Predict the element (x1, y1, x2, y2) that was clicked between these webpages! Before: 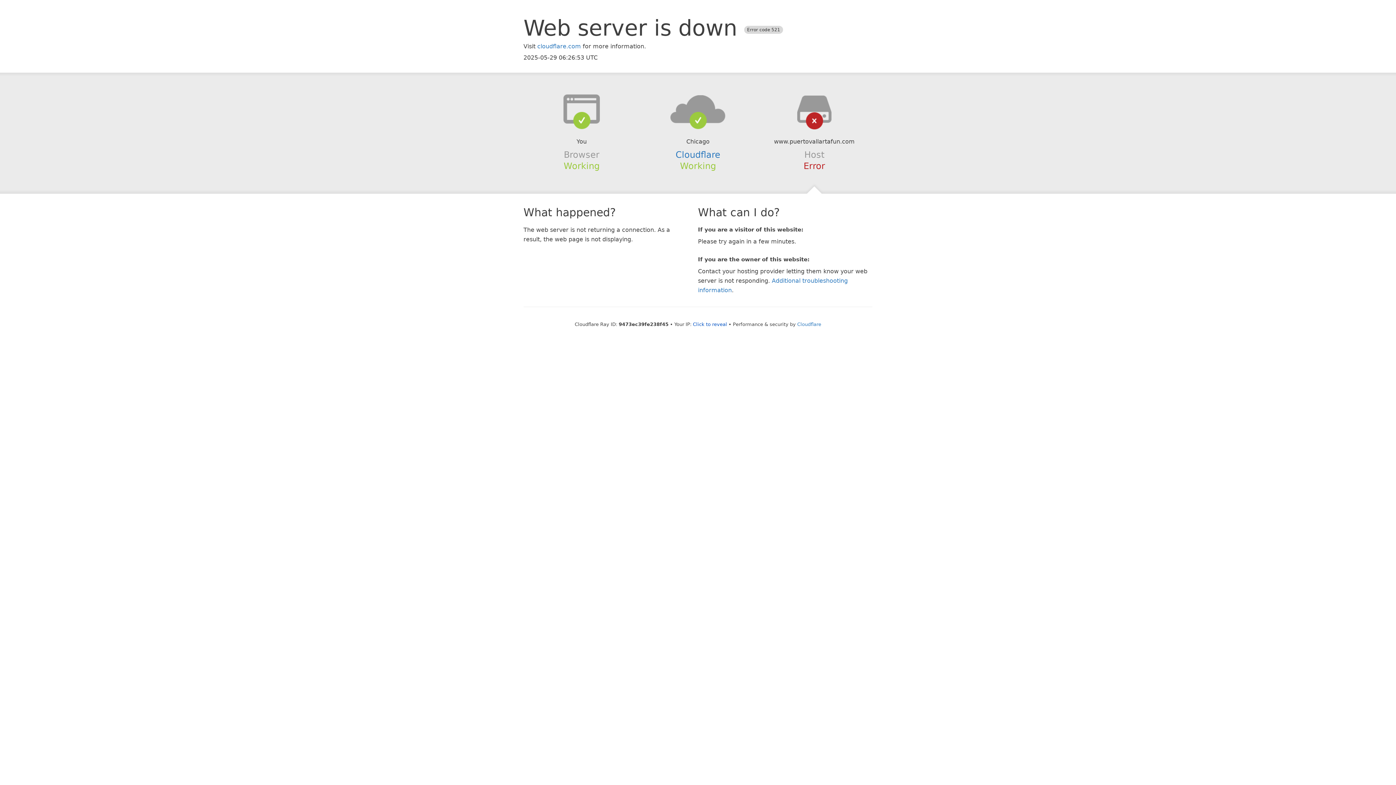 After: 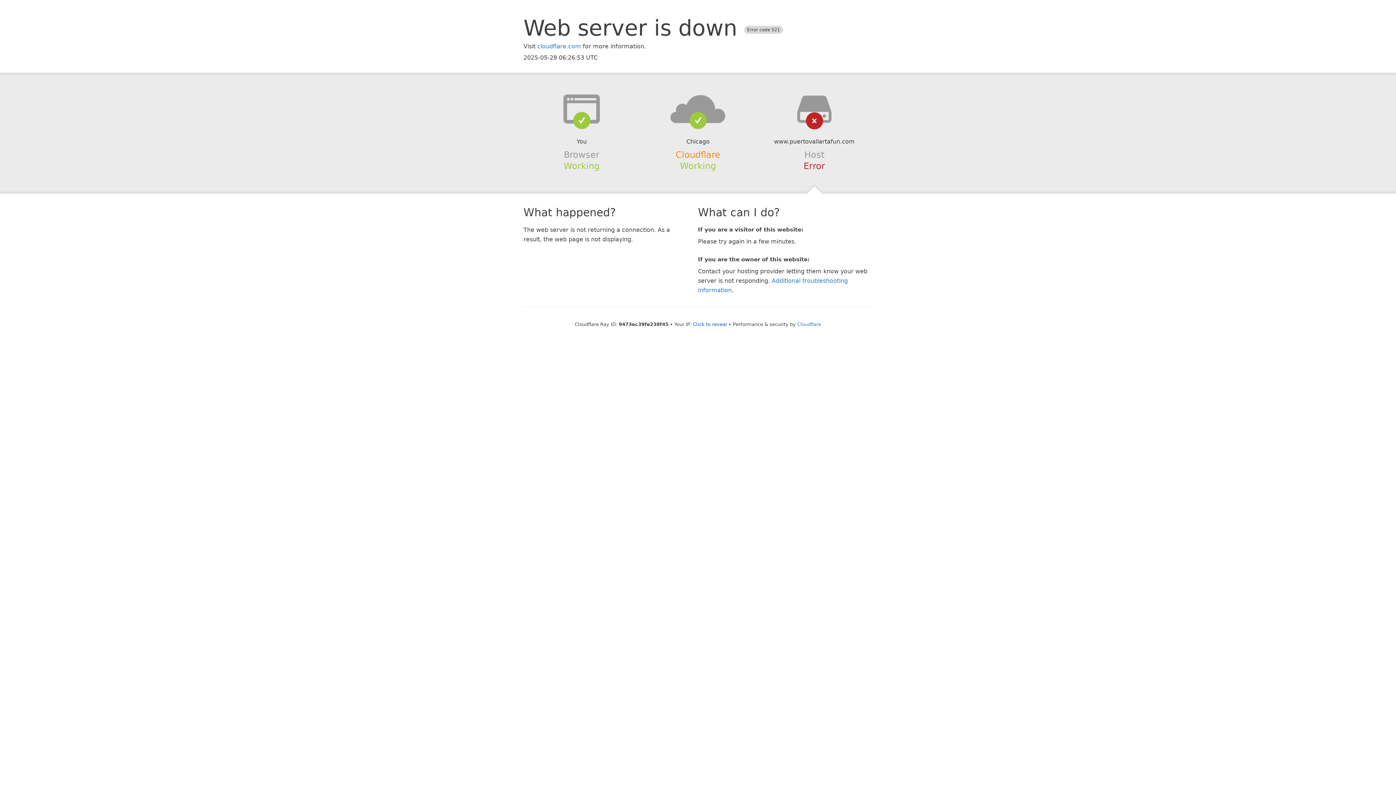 Action: bbox: (675, 149, 720, 159) label: Cloudflare